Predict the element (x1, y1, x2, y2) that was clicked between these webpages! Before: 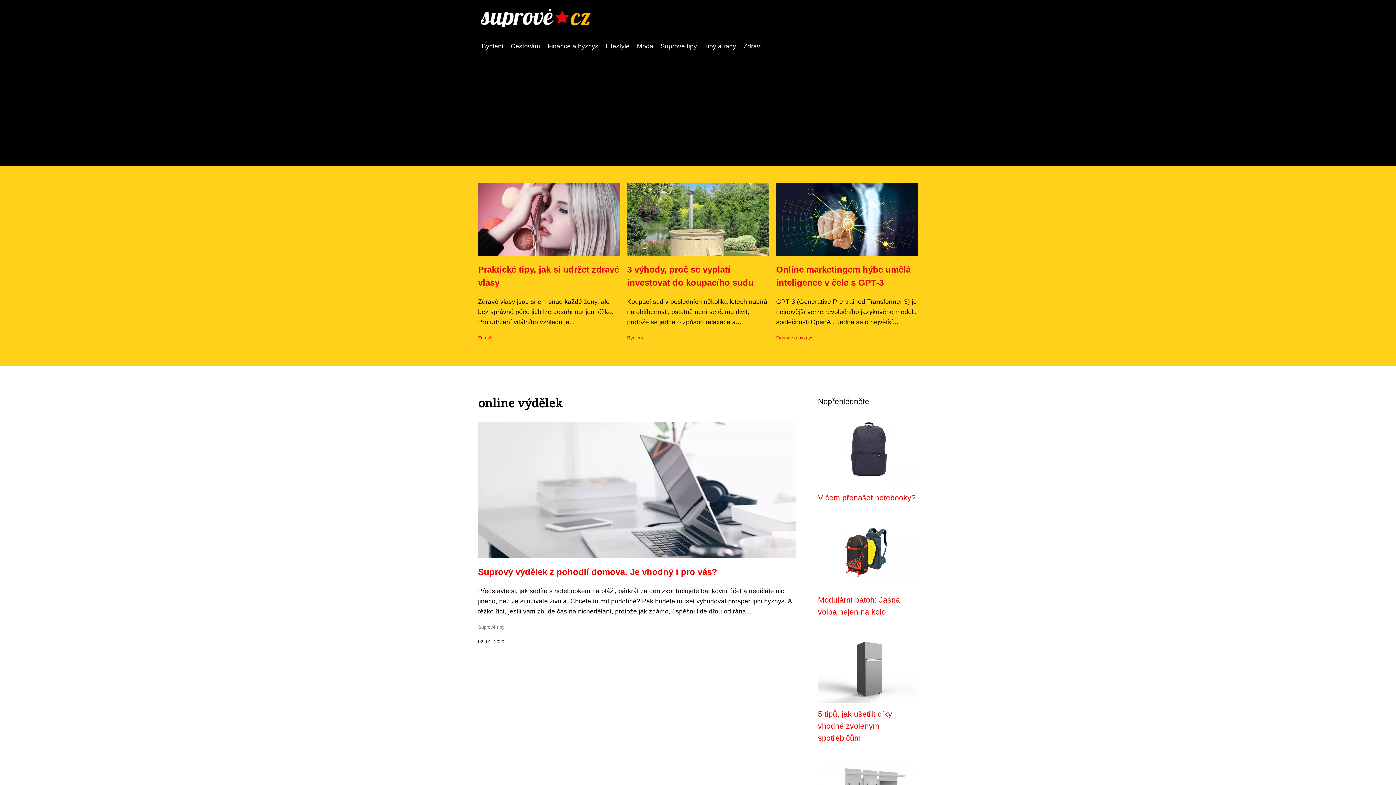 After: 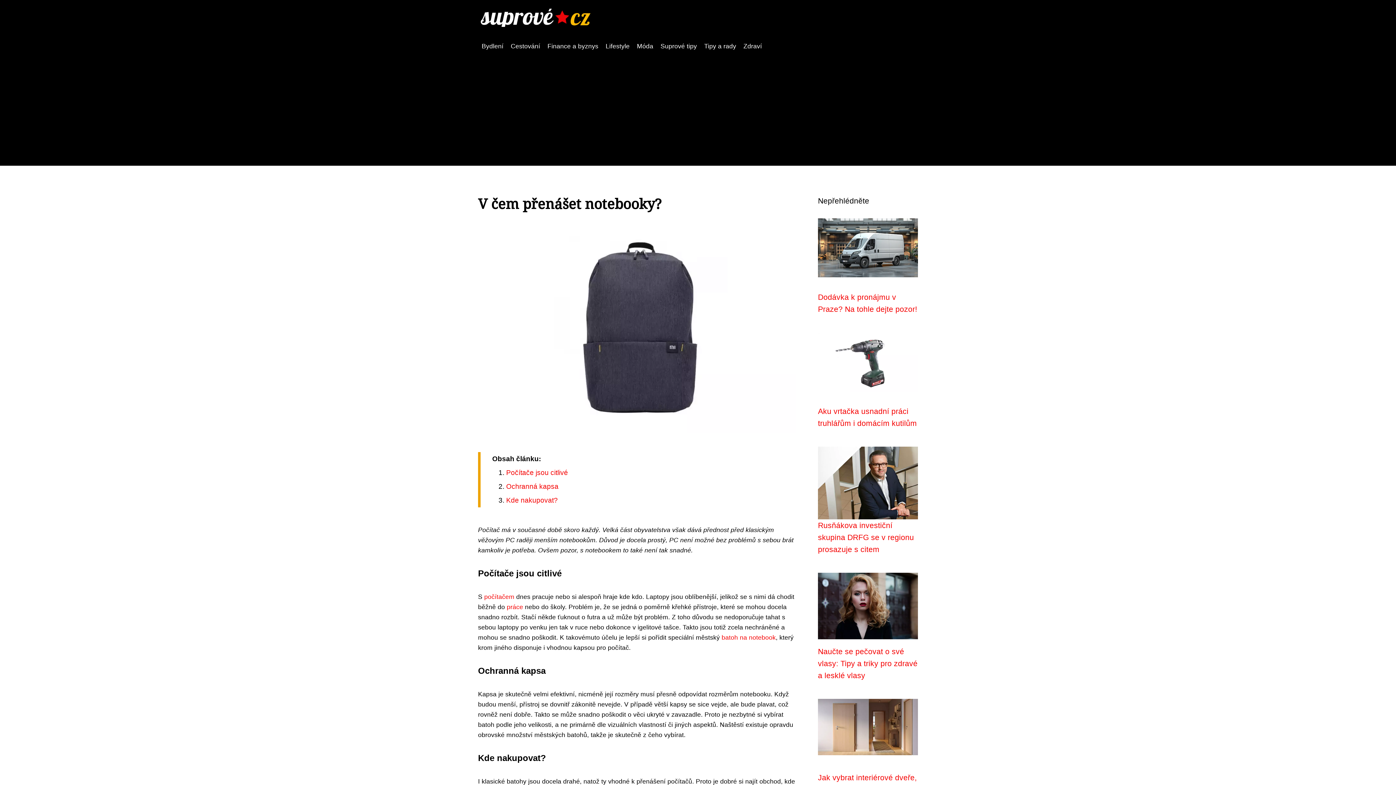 Action: bbox: (818, 446, 918, 454)